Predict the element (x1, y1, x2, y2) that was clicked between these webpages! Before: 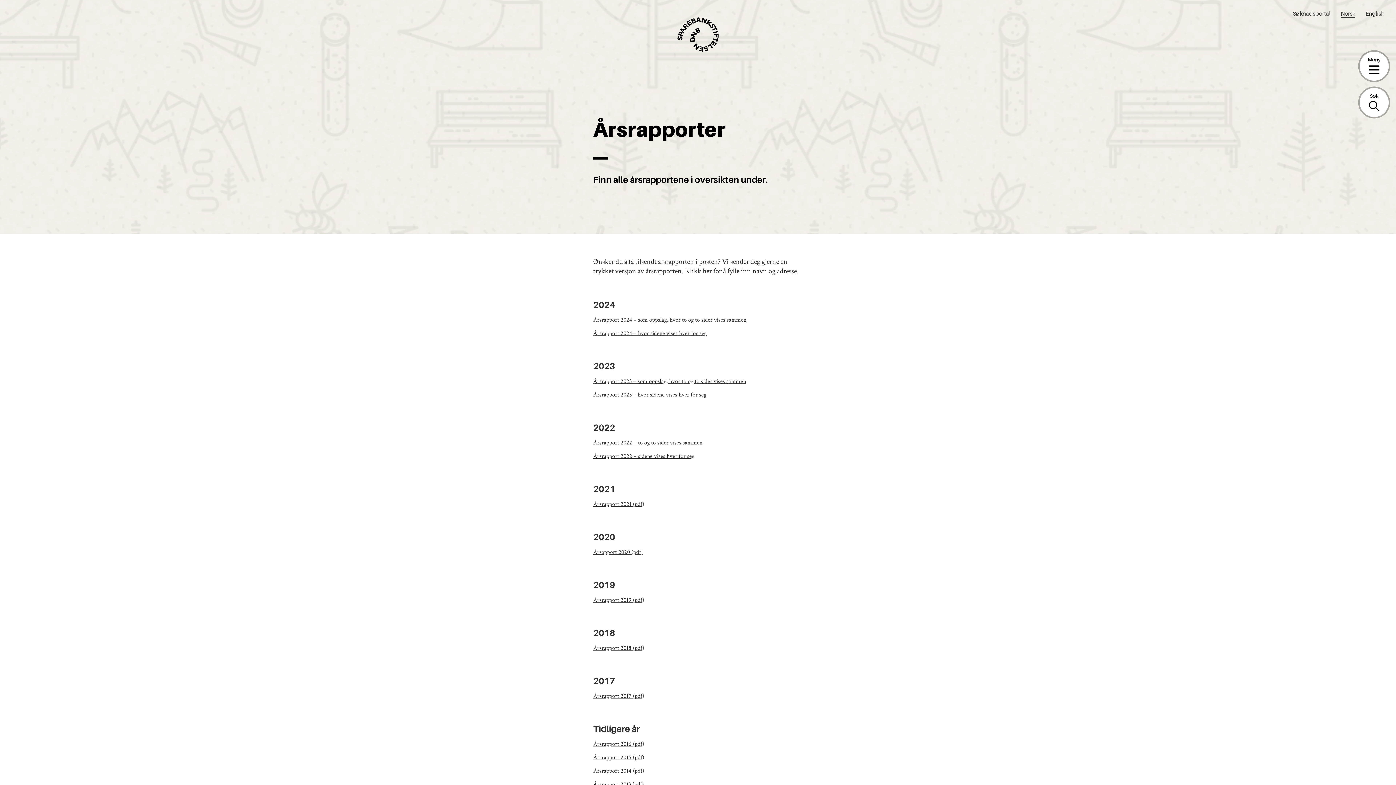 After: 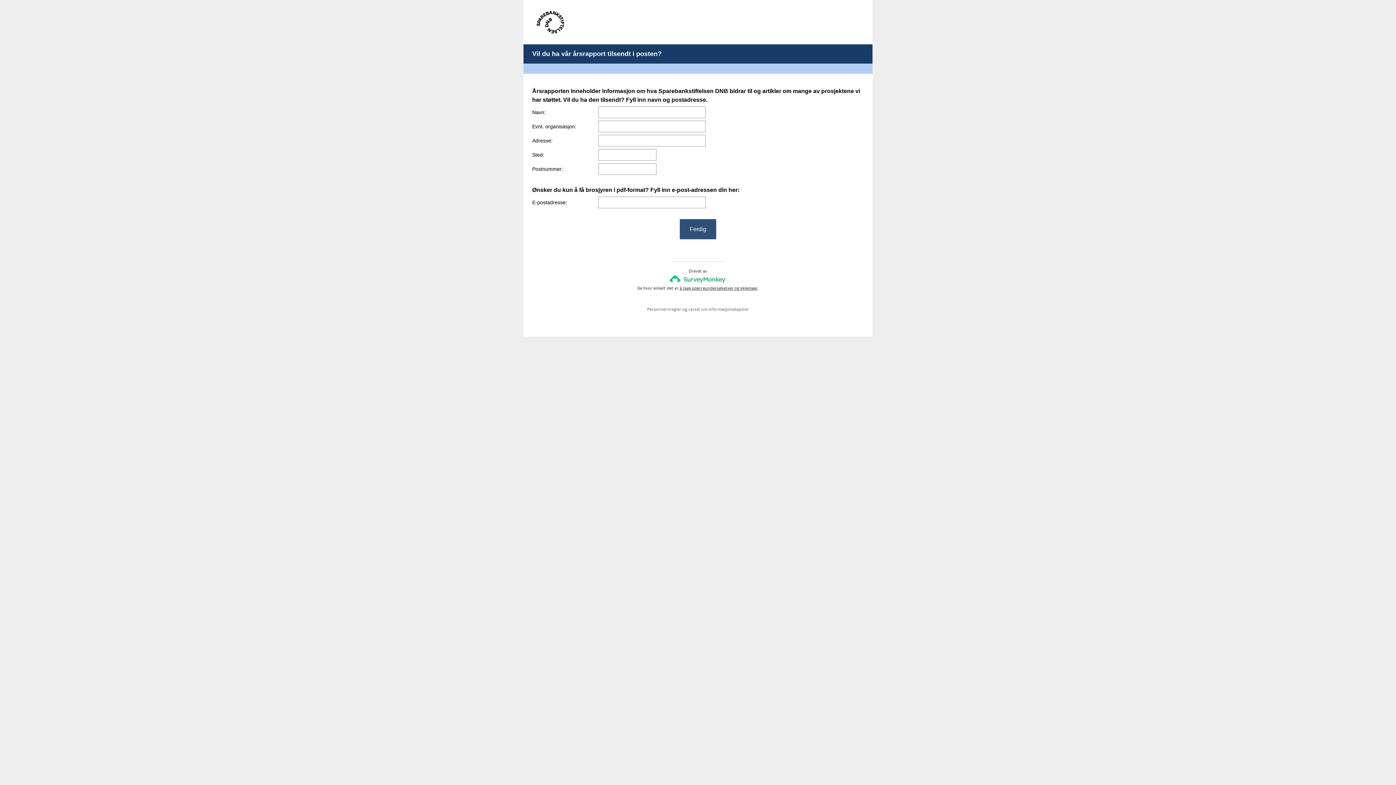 Action: label: Klikk her bbox: (685, 266, 712, 276)